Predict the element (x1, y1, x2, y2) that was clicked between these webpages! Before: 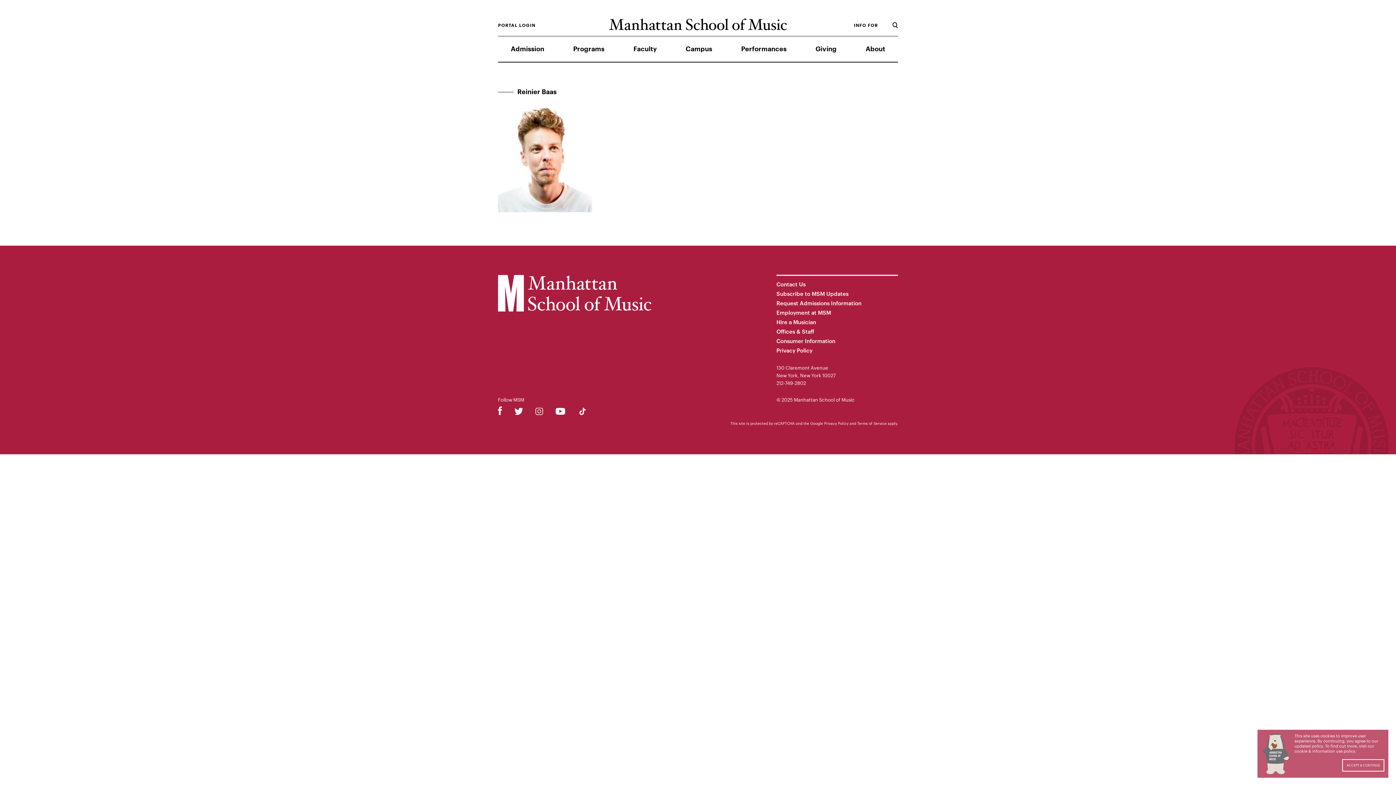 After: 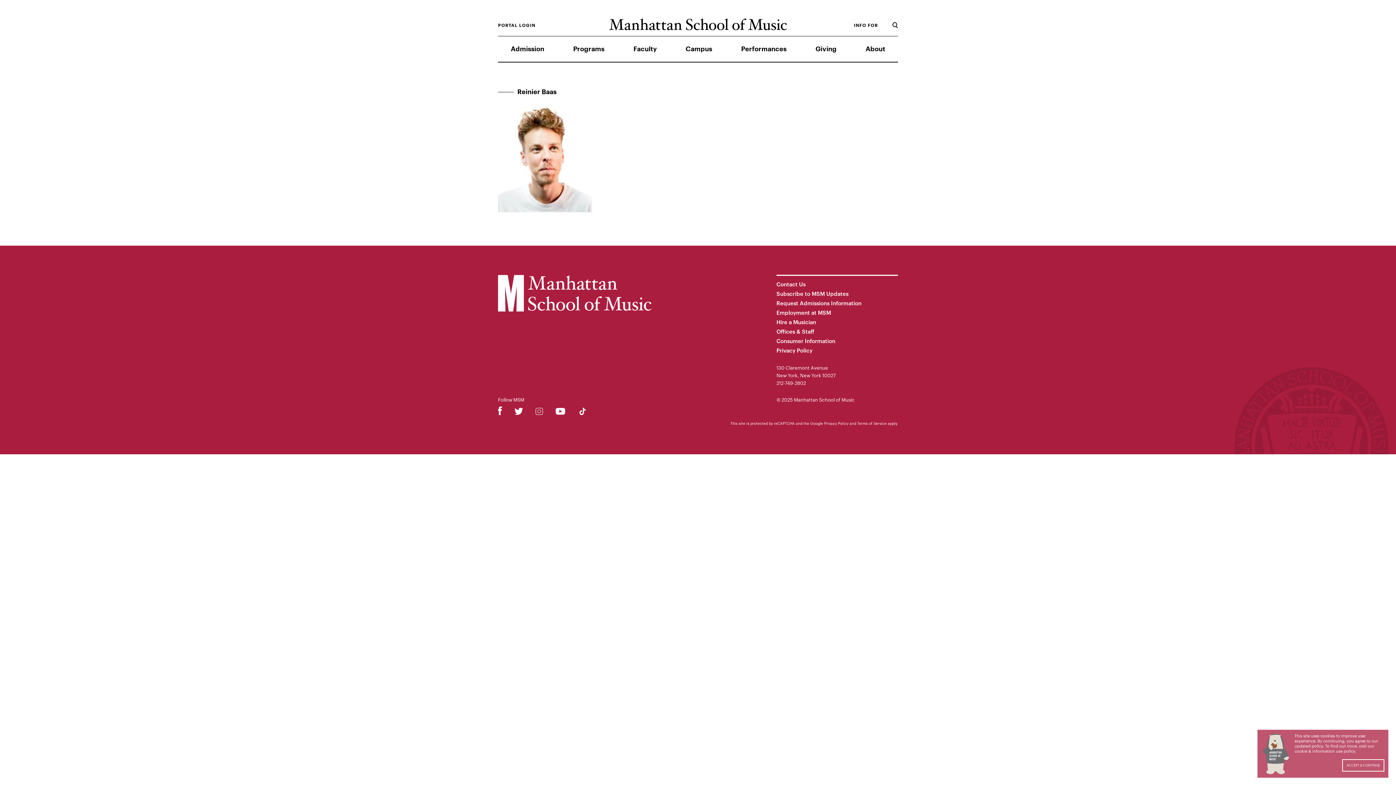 Action: bbox: (535, 409, 543, 416)